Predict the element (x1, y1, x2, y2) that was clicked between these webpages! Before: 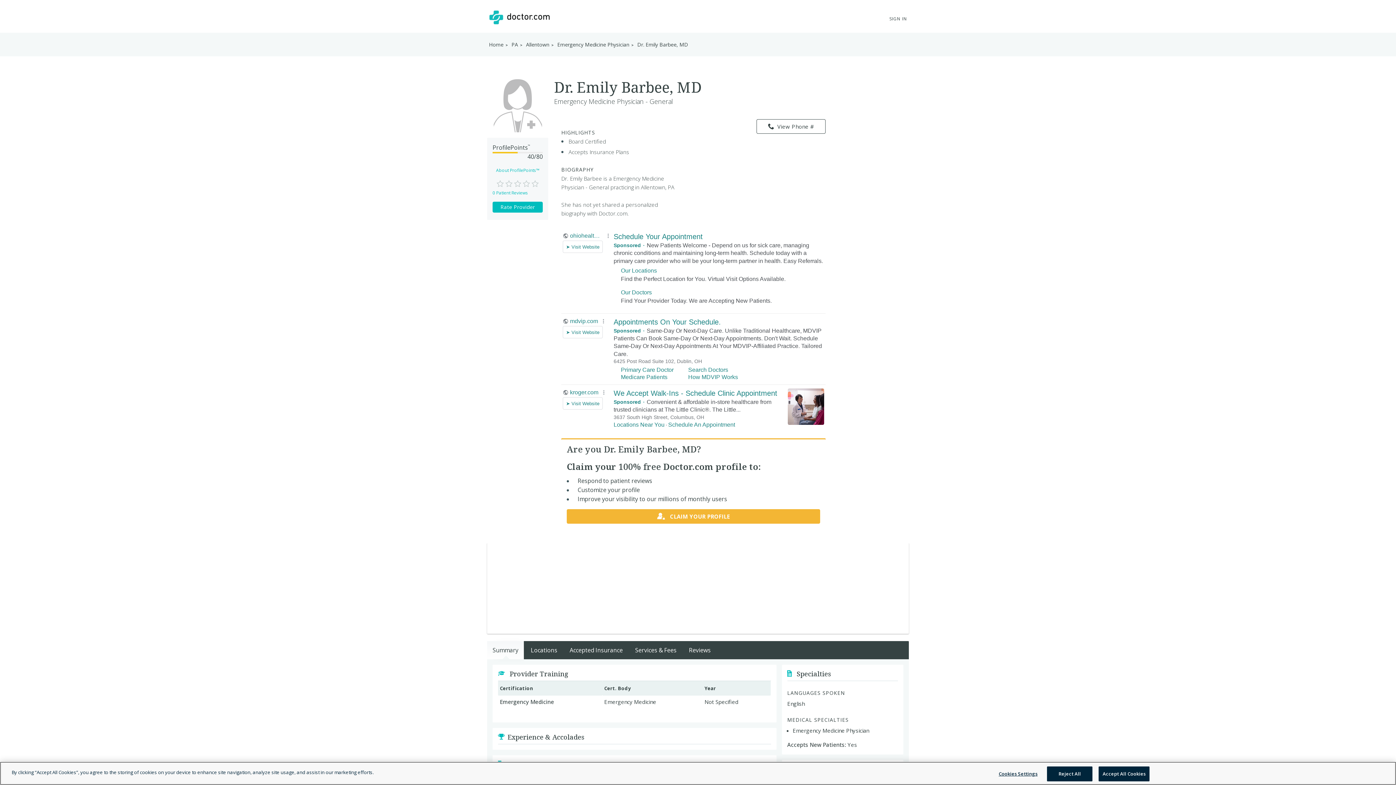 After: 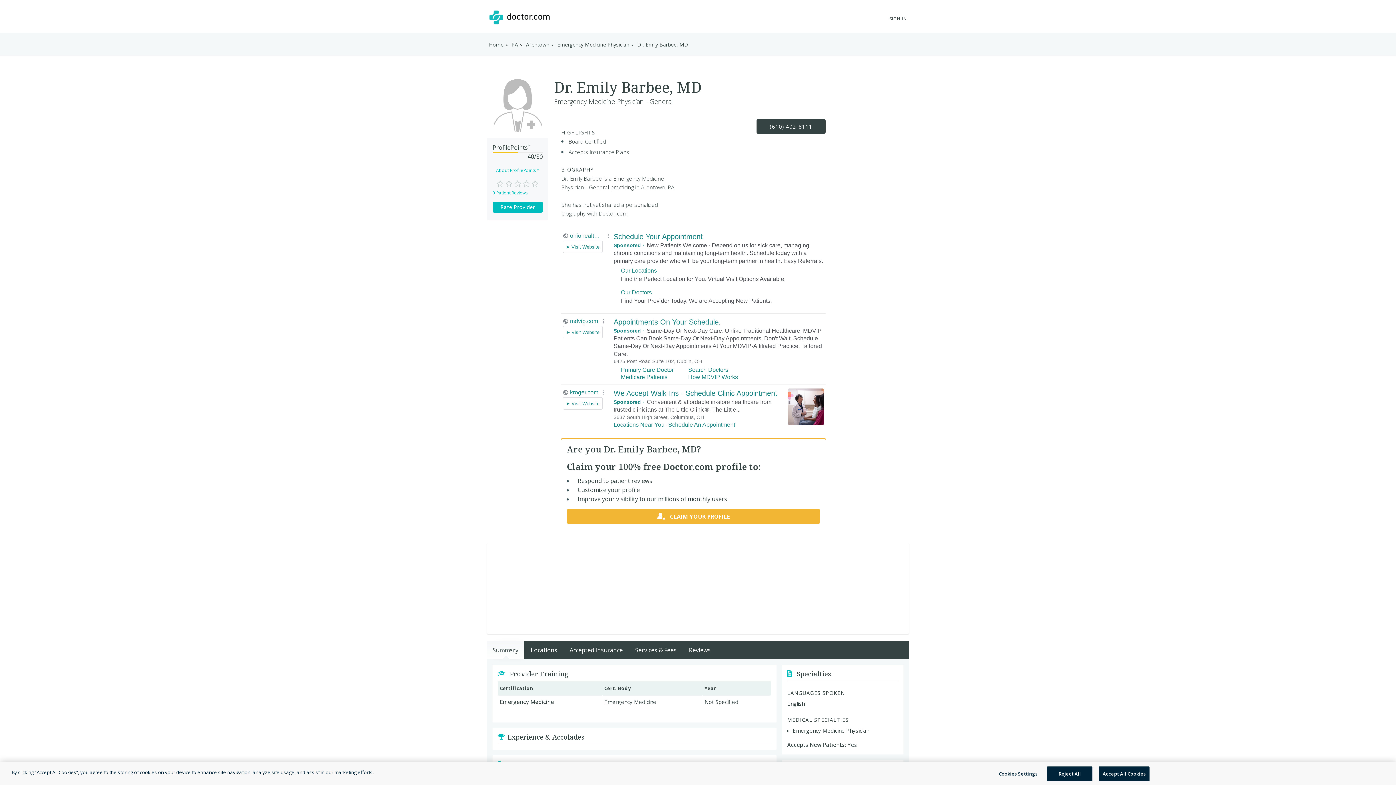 Action: label: View Phone # bbox: (756, 119, 825, 133)